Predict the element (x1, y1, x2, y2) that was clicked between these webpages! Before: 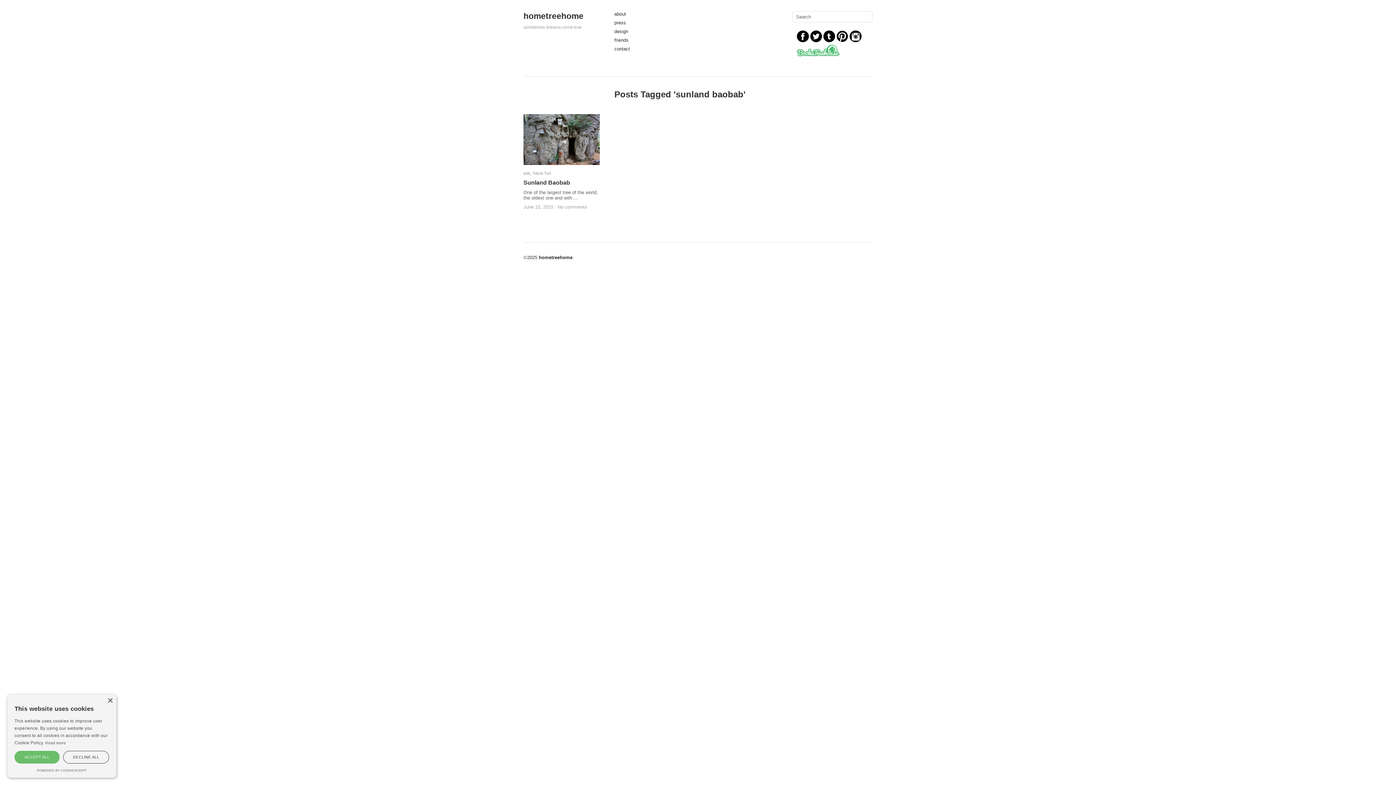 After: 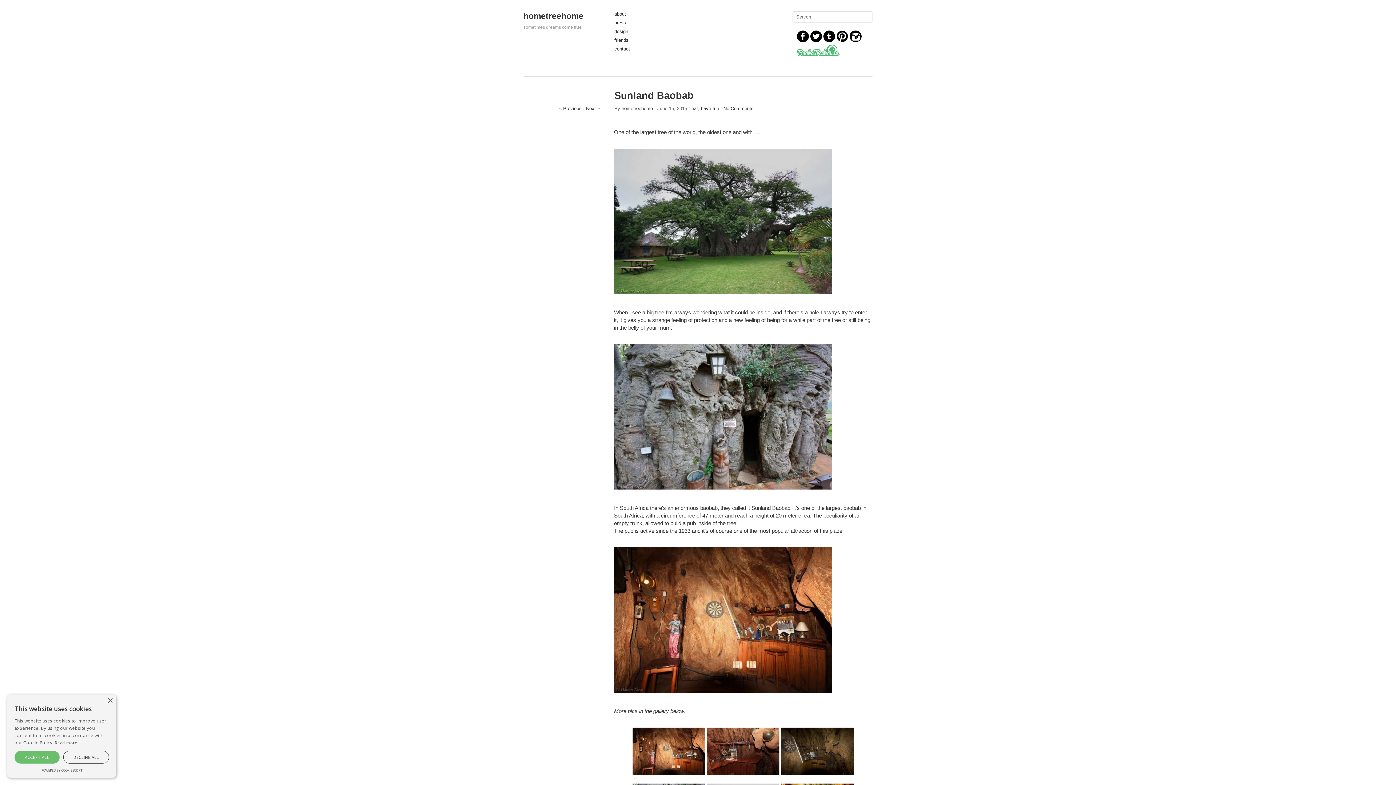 Action: bbox: (523, 114, 600, 165)